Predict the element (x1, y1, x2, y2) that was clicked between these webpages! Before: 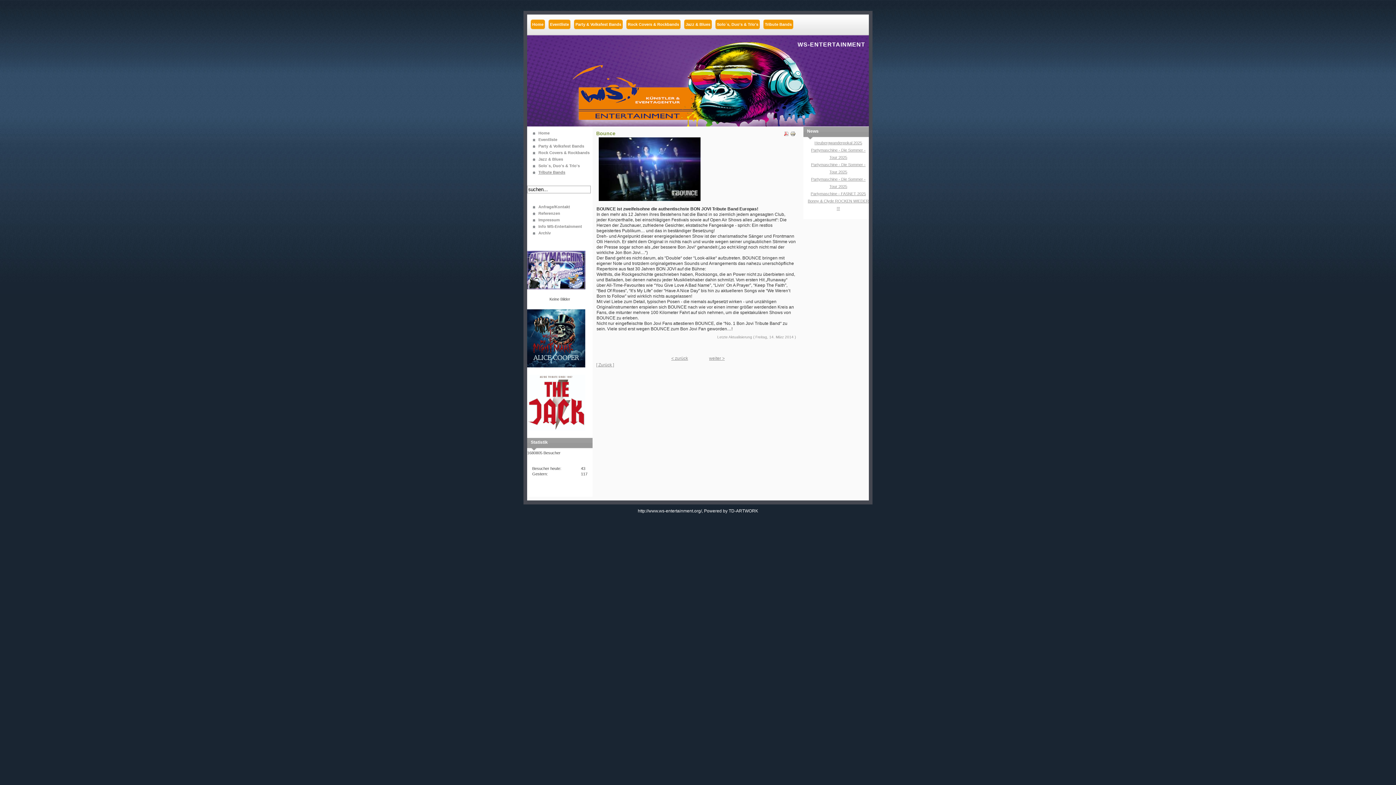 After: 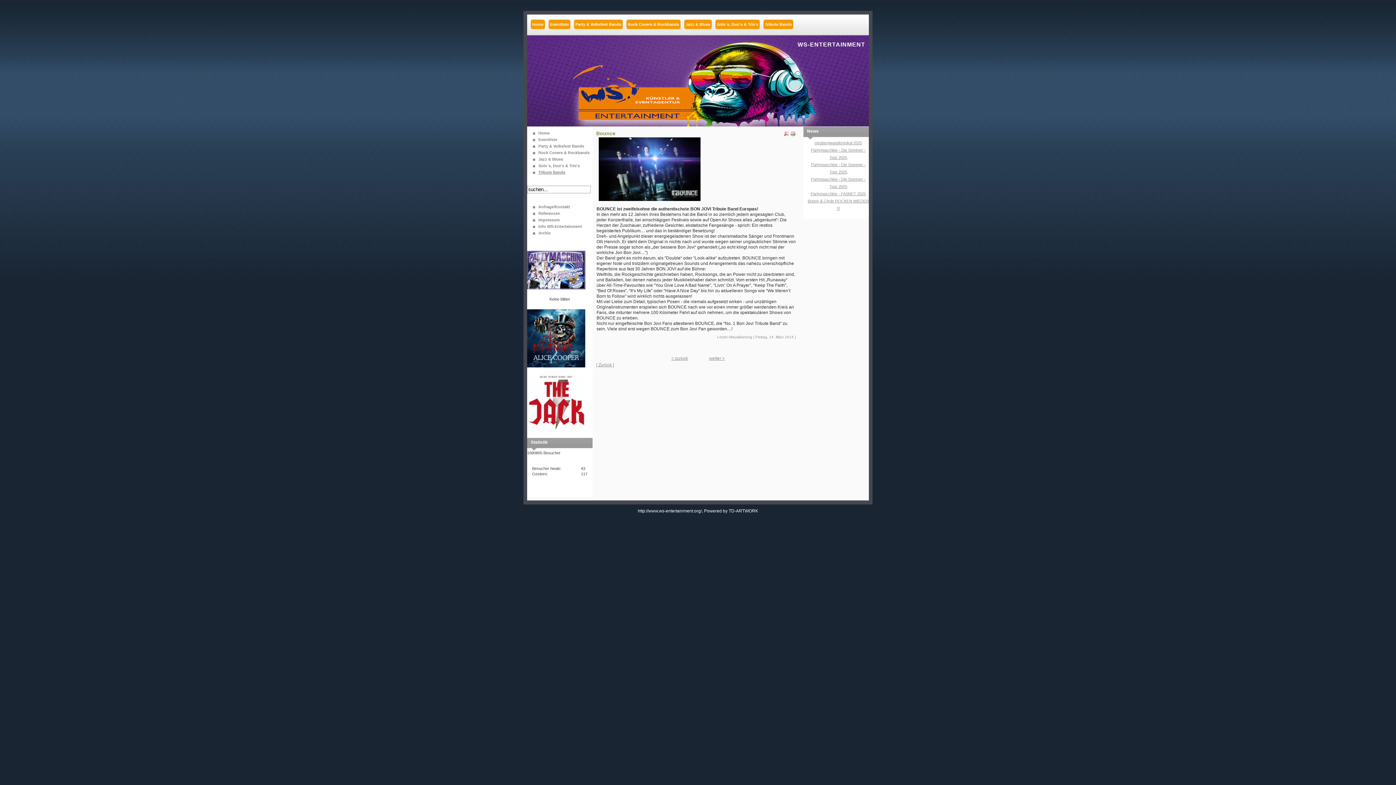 Action: bbox: (728, 508, 758, 513) label: TD-ARTWORK